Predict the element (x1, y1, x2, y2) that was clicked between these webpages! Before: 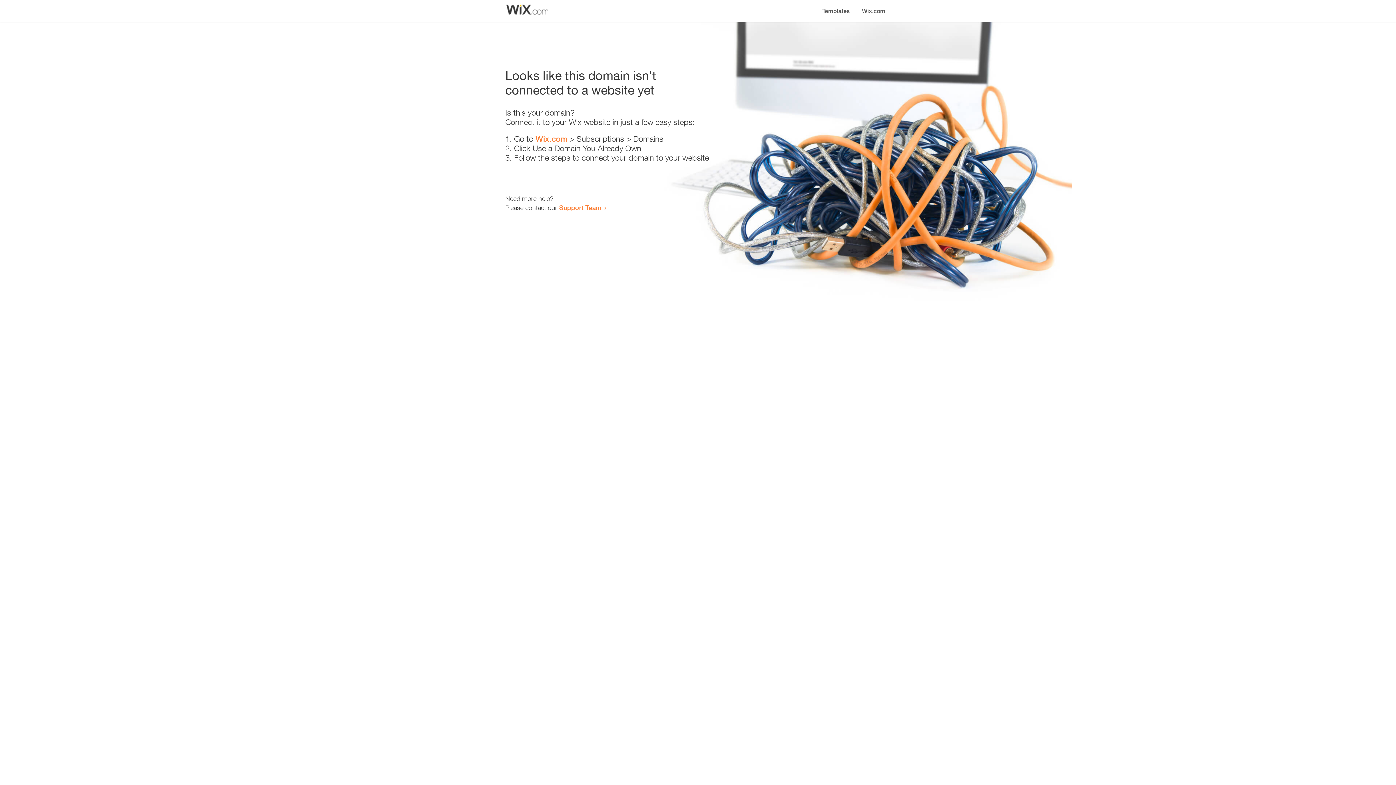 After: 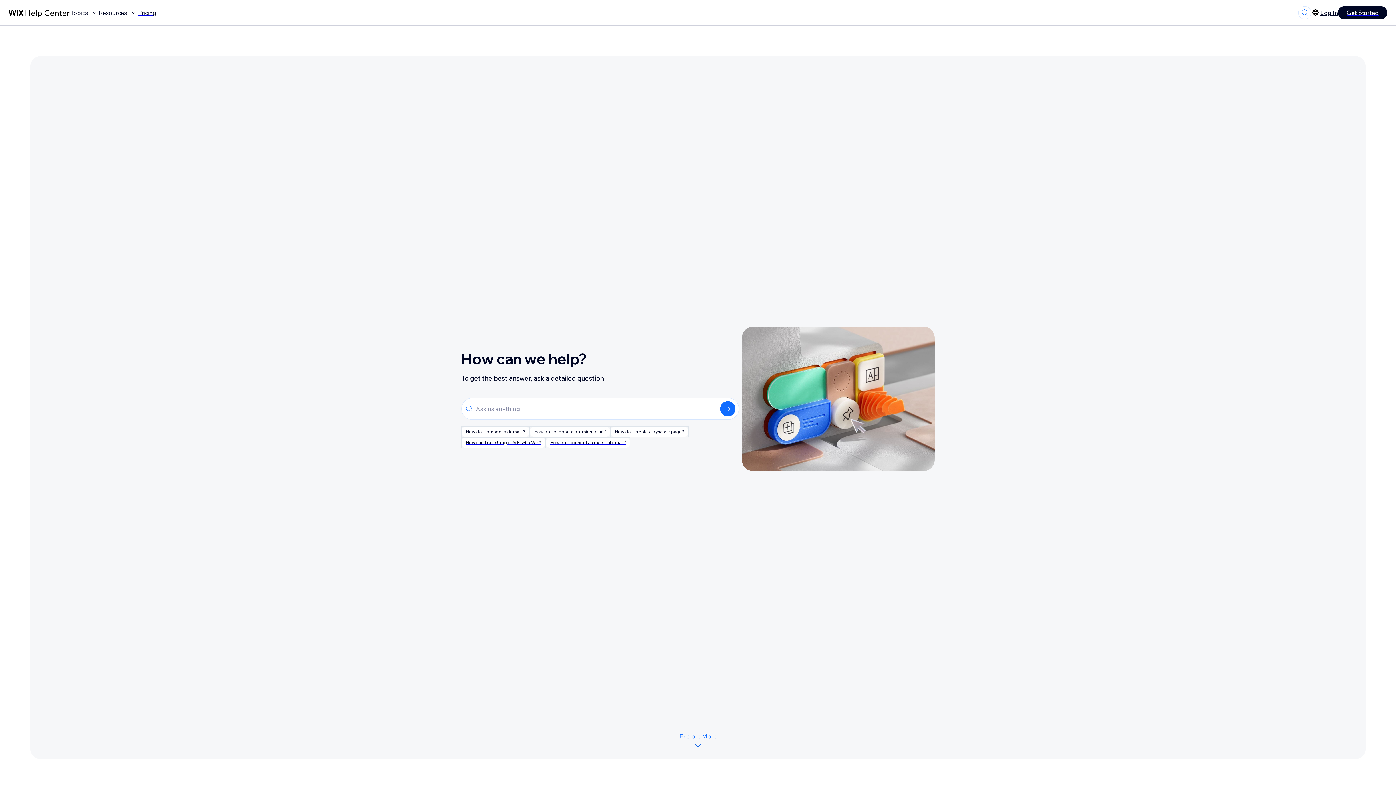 Action: bbox: (559, 203, 601, 211) label: Support Team